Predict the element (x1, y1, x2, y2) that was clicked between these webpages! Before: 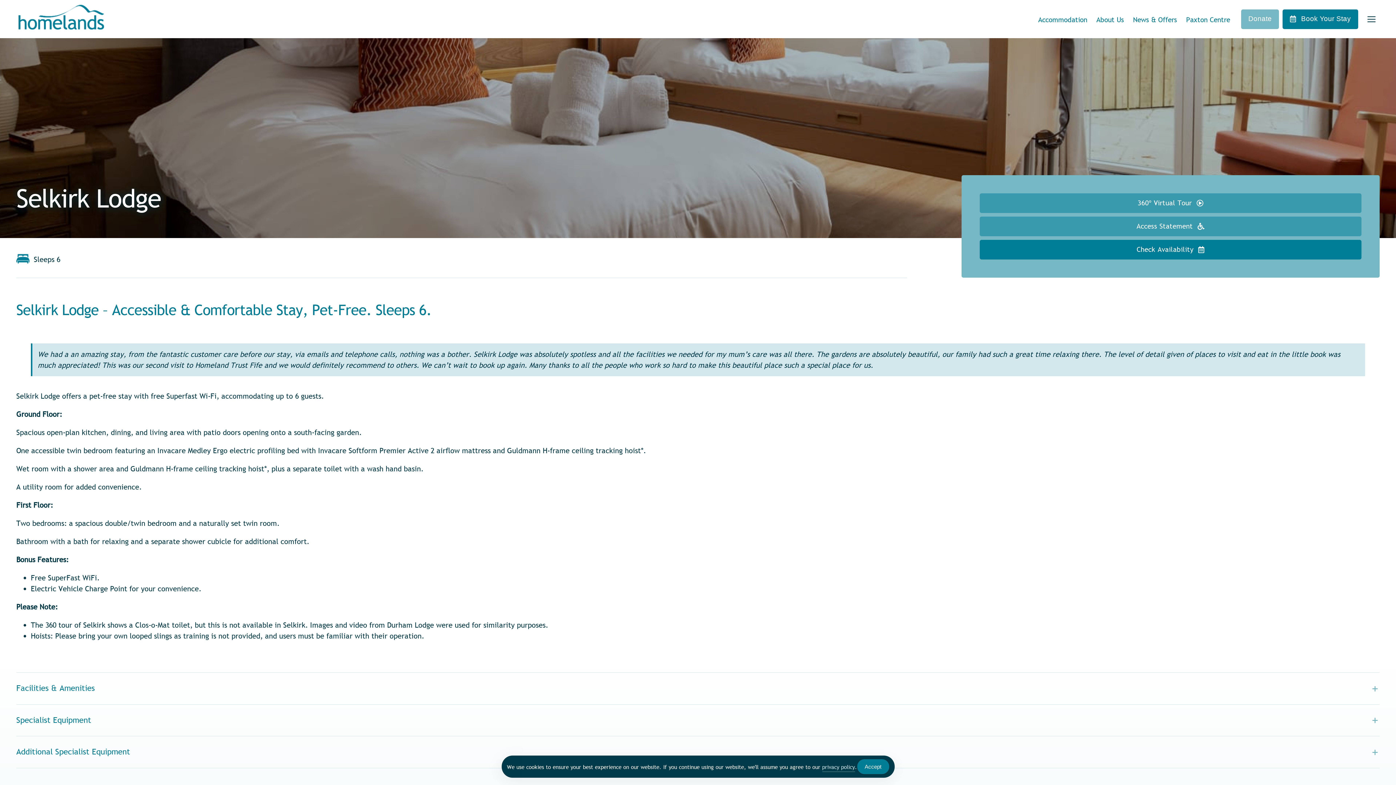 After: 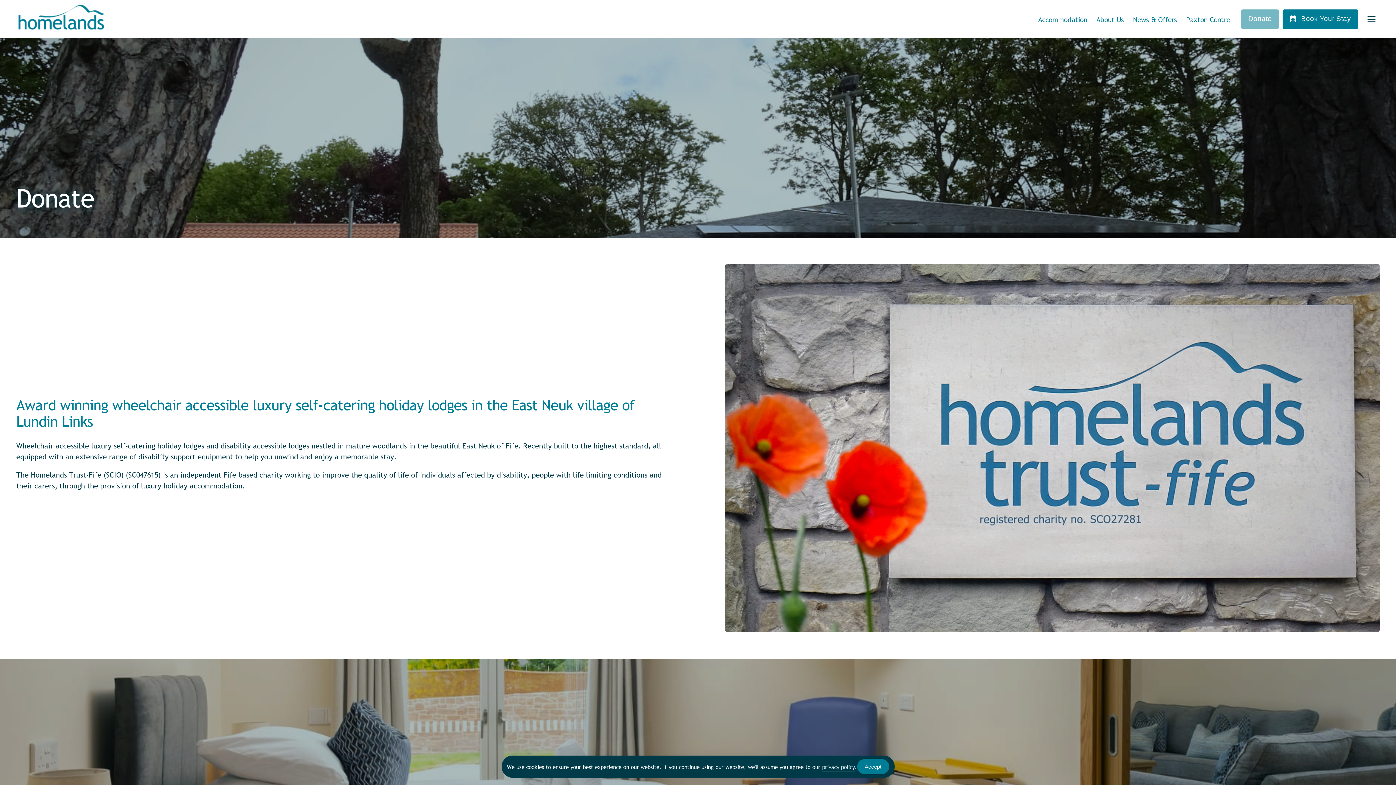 Action: bbox: (1241, 9, 1279, 28) label: Donate